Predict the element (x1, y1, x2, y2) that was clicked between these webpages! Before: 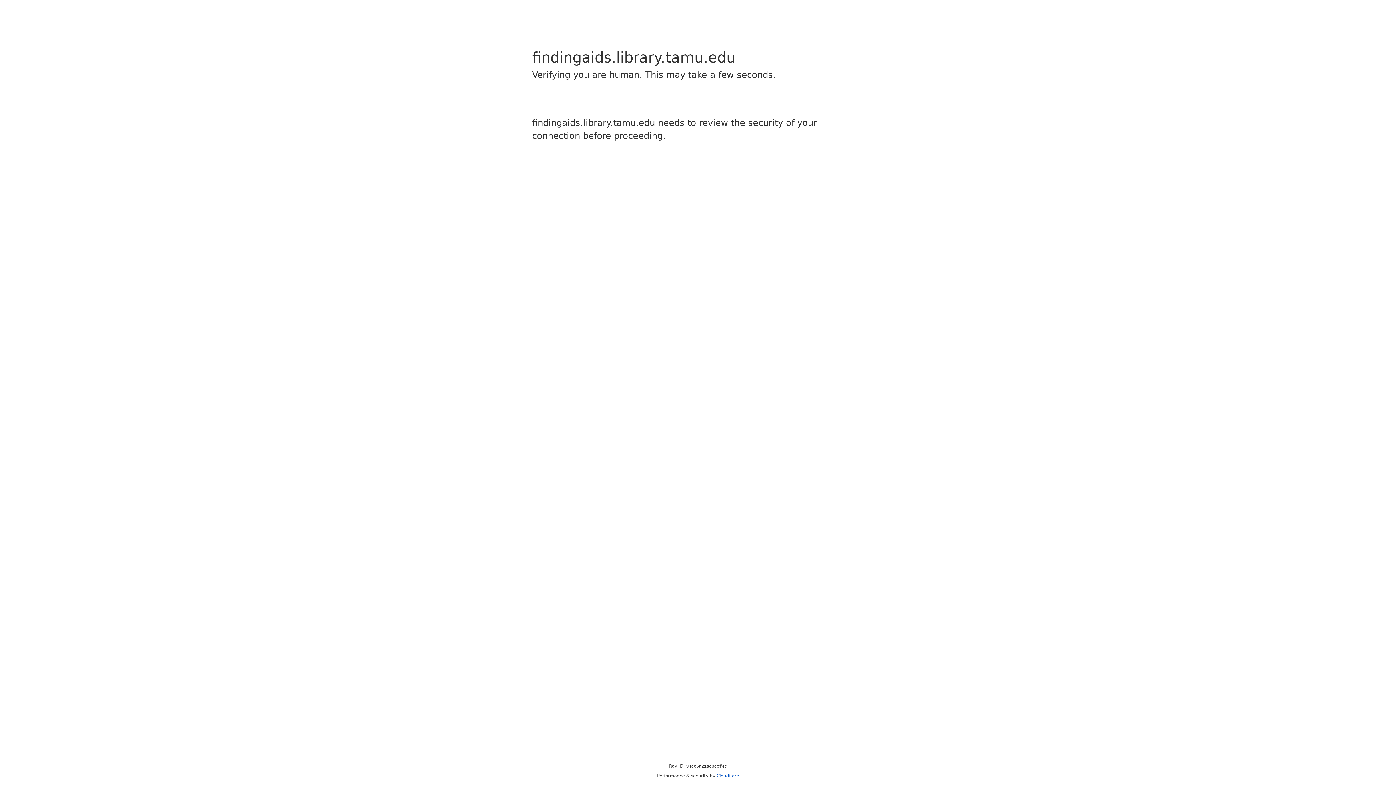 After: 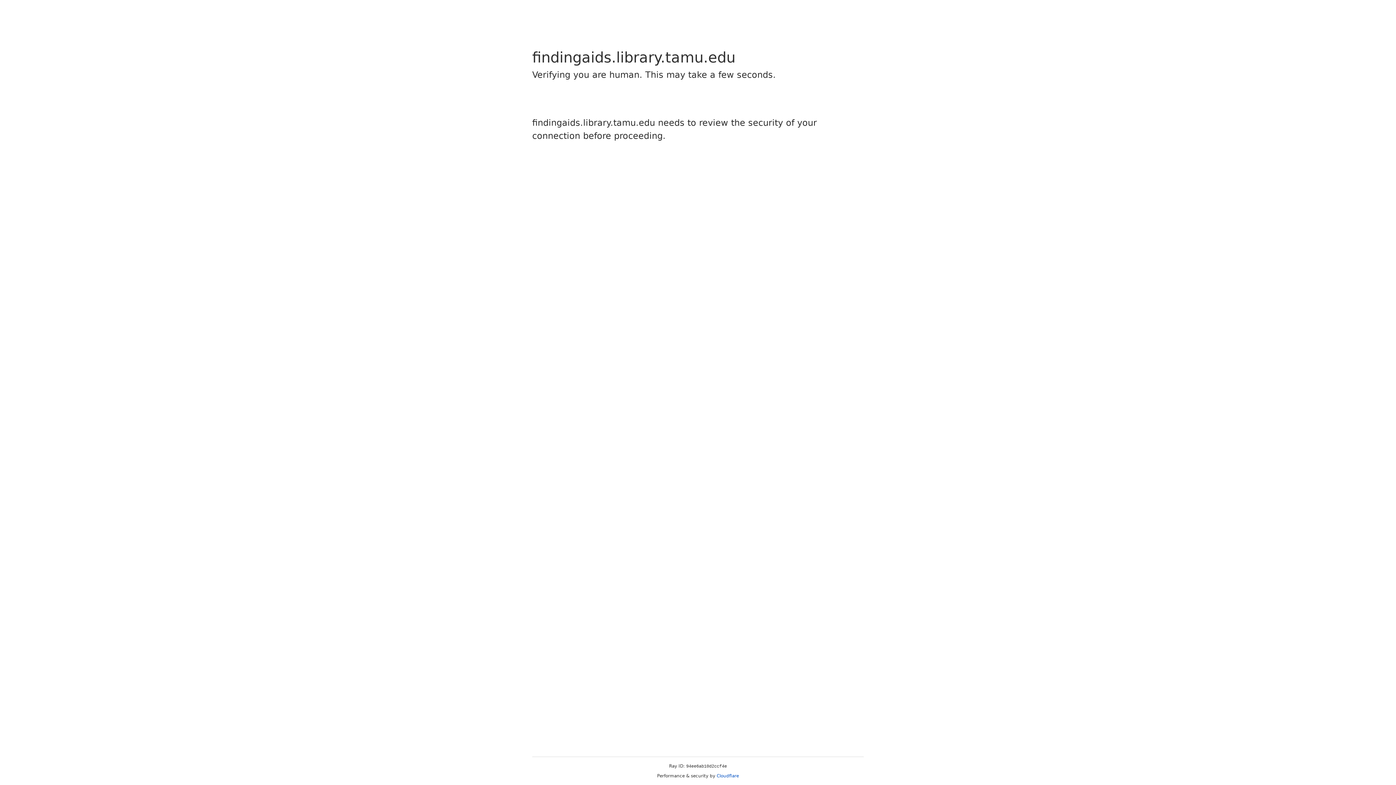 Action: bbox: (716, 773, 739, 778) label: Cloudflare